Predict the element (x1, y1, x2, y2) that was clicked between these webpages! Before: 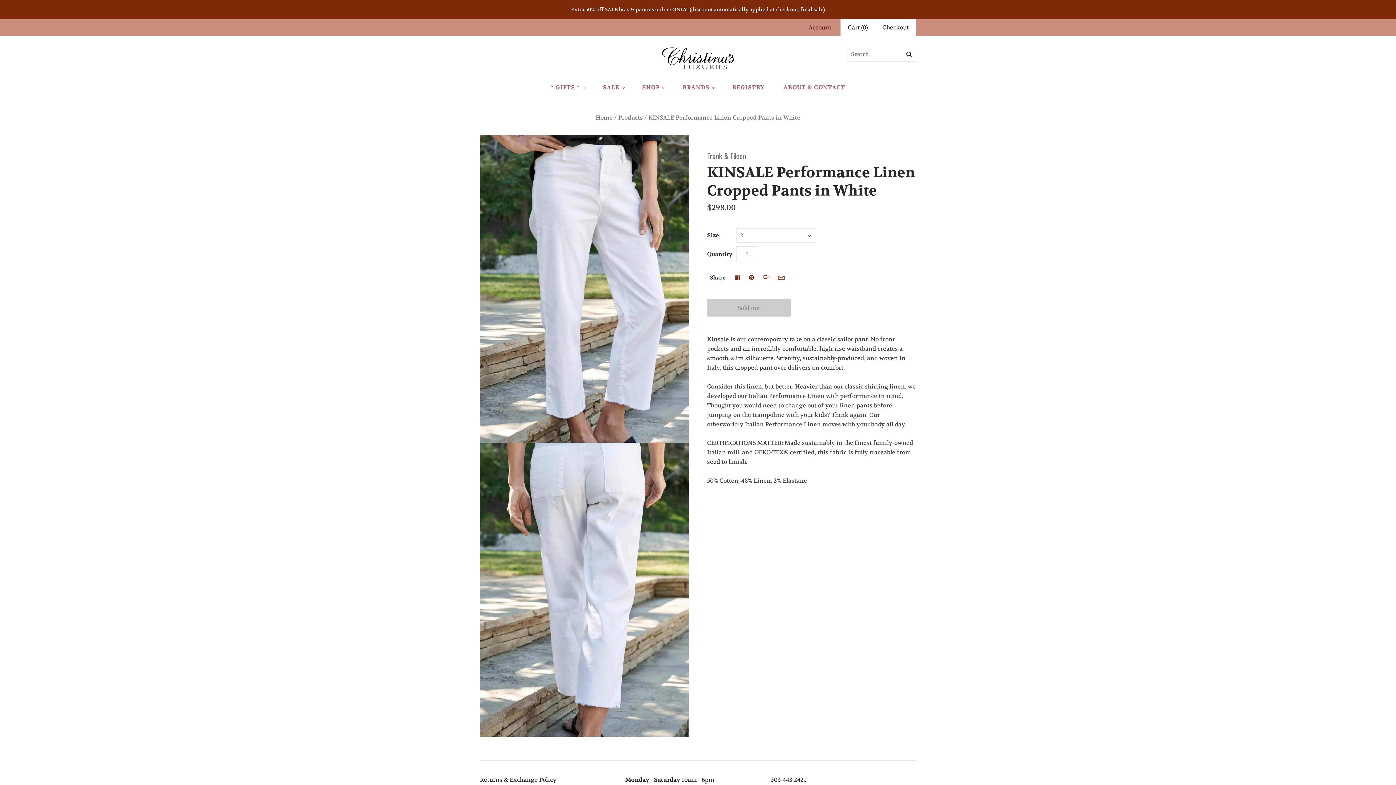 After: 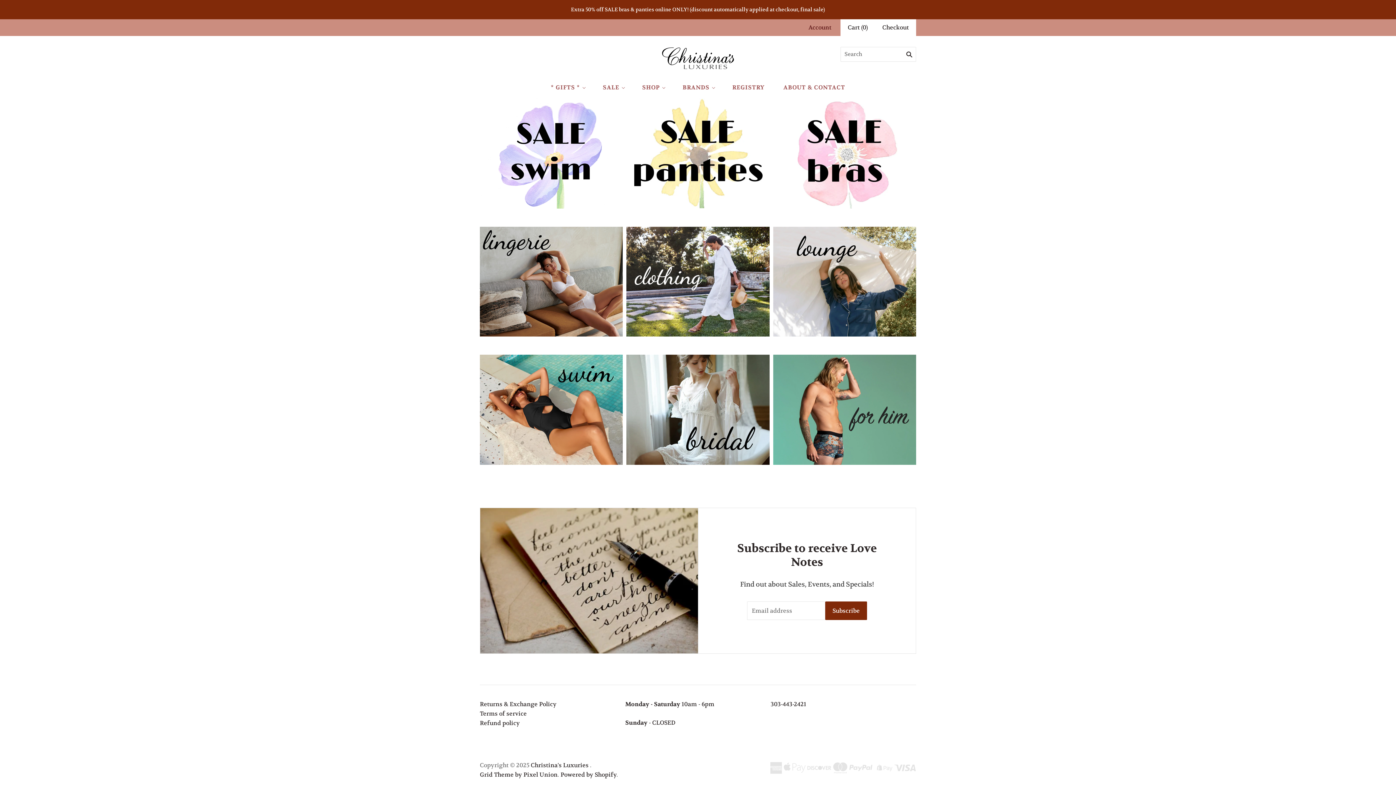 Action: bbox: (661, 46, 734, 70)